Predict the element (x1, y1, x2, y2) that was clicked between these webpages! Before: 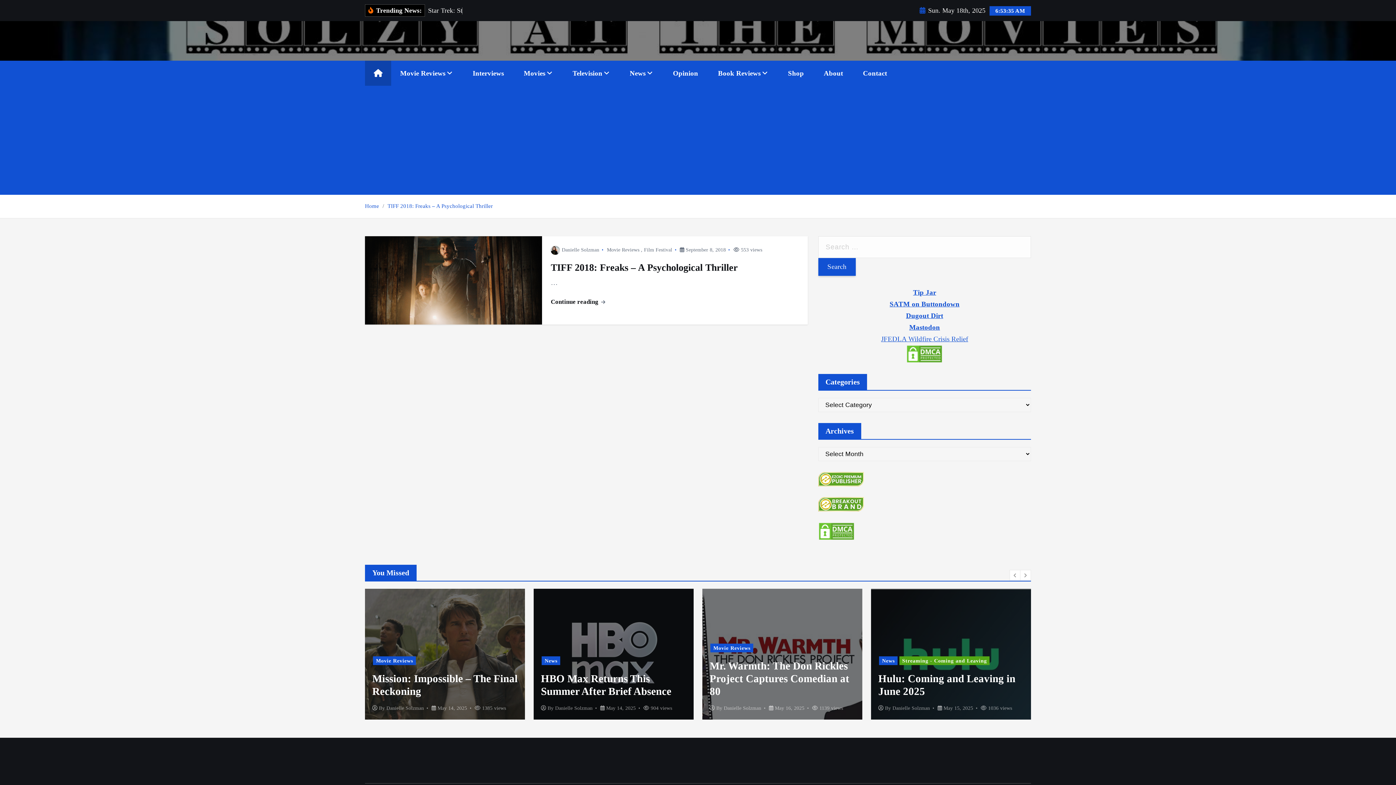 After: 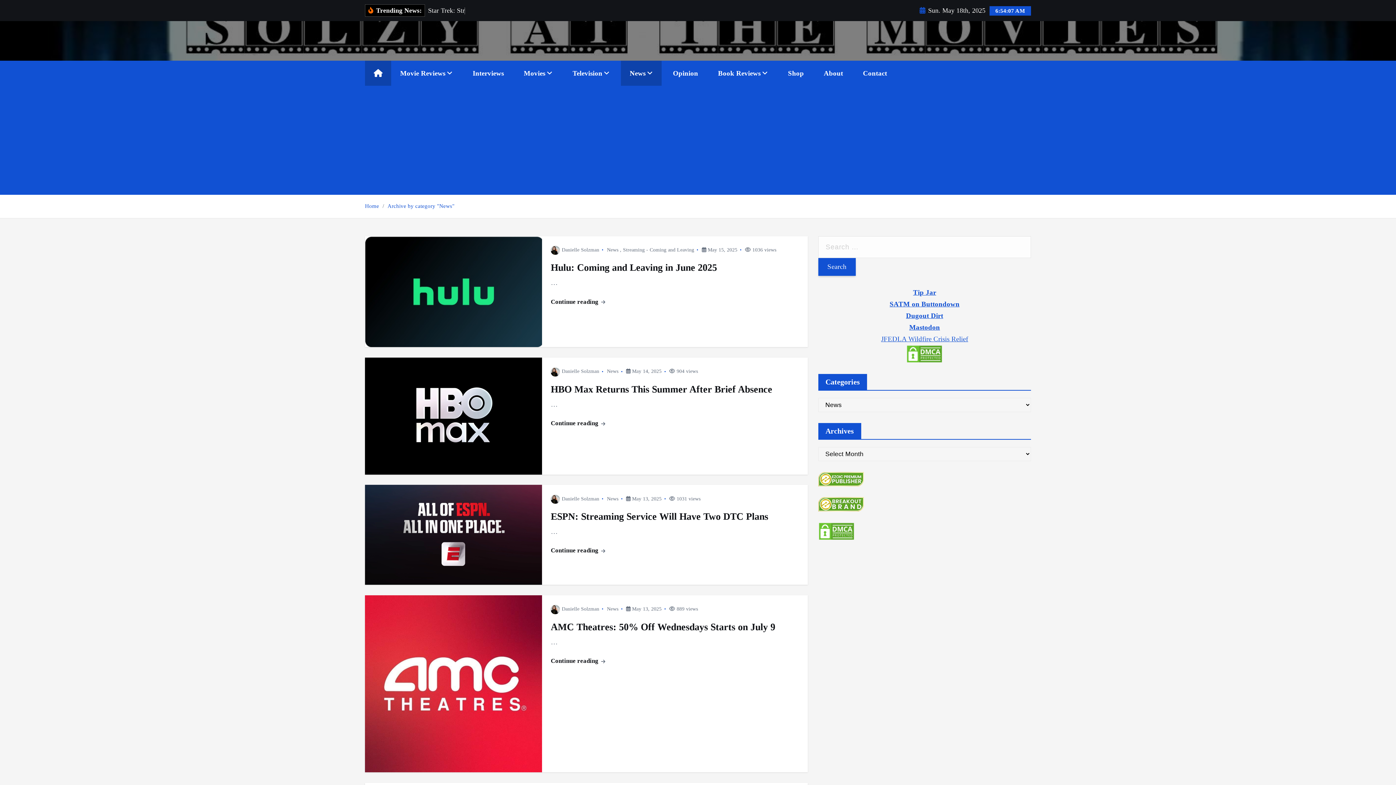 Action: bbox: (621, 60, 661, 85) label: News